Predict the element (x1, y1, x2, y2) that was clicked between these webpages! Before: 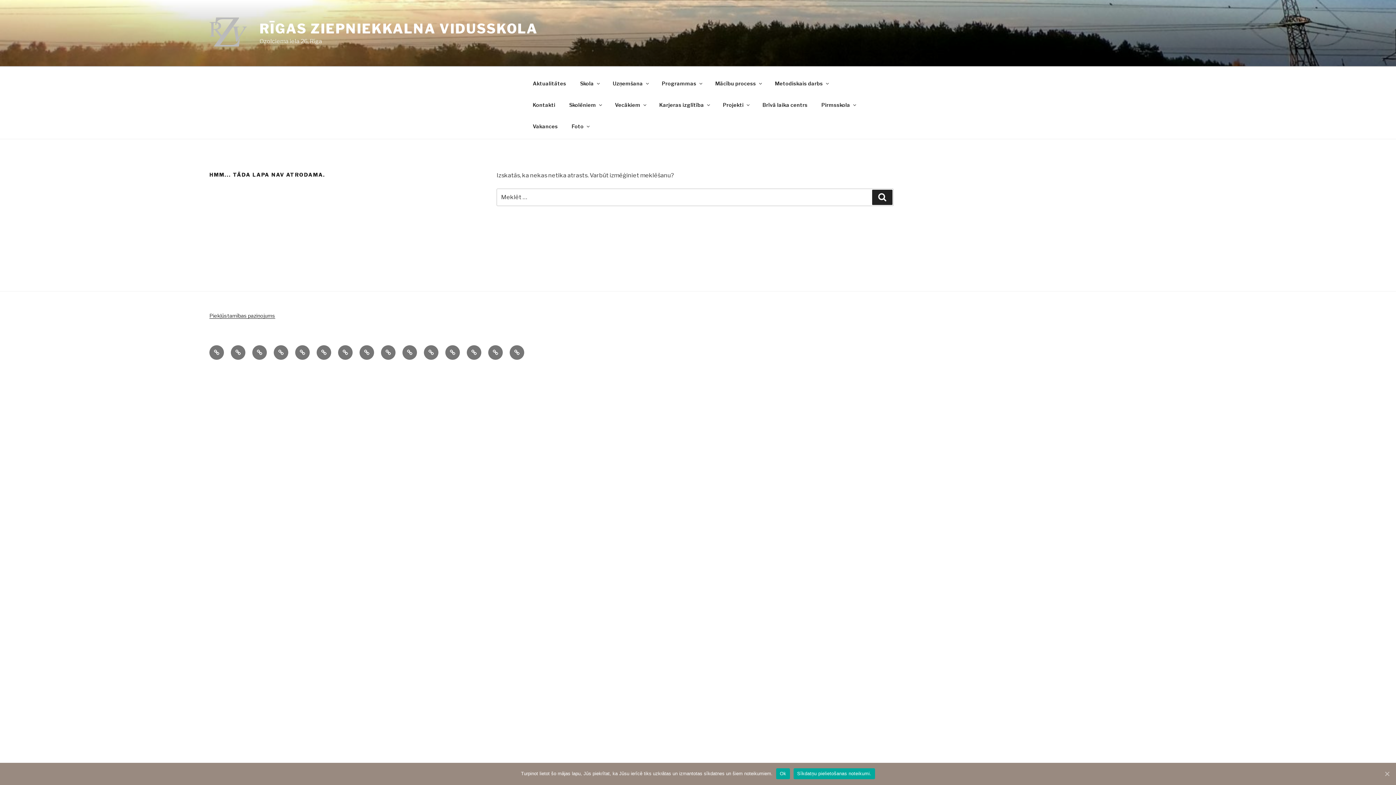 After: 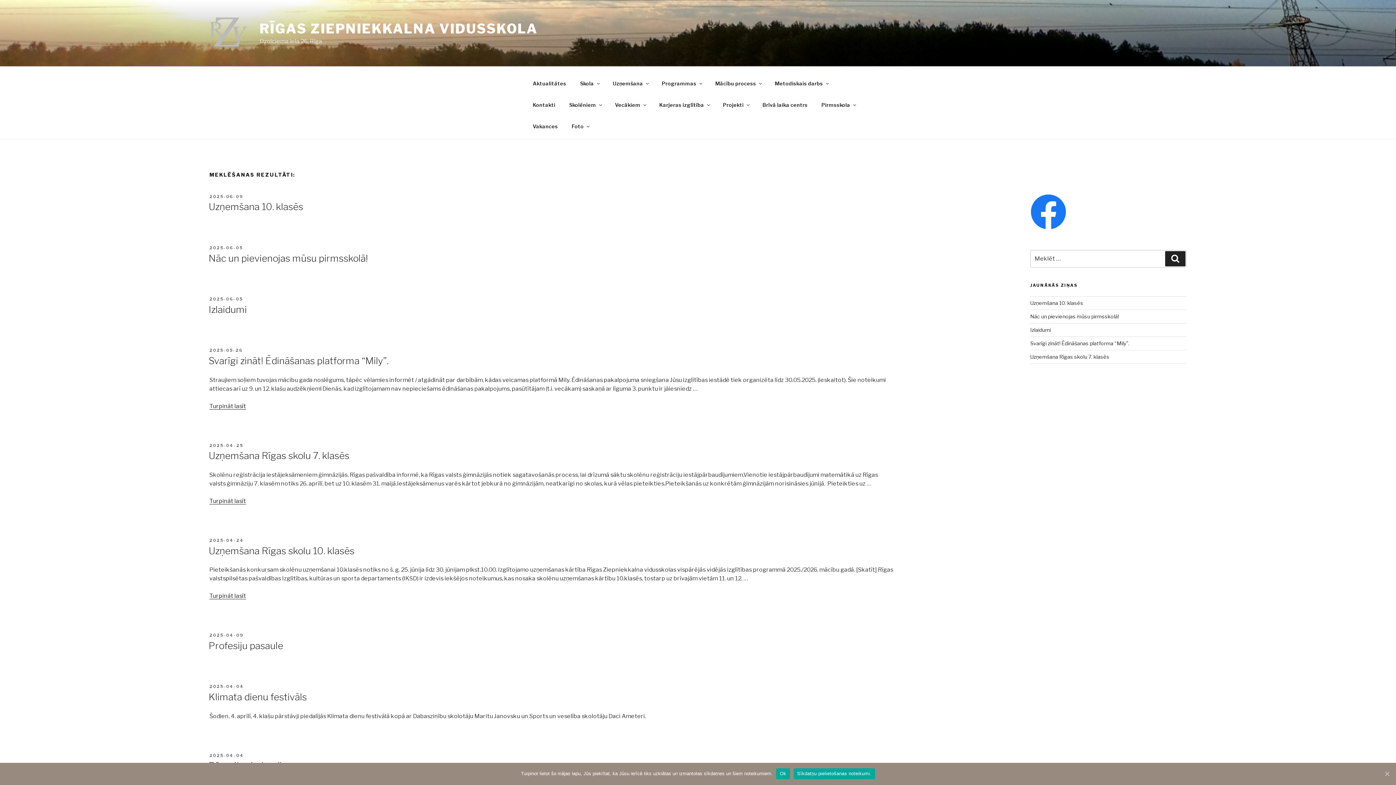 Action: label: Meklēt bbox: (872, 189, 892, 205)